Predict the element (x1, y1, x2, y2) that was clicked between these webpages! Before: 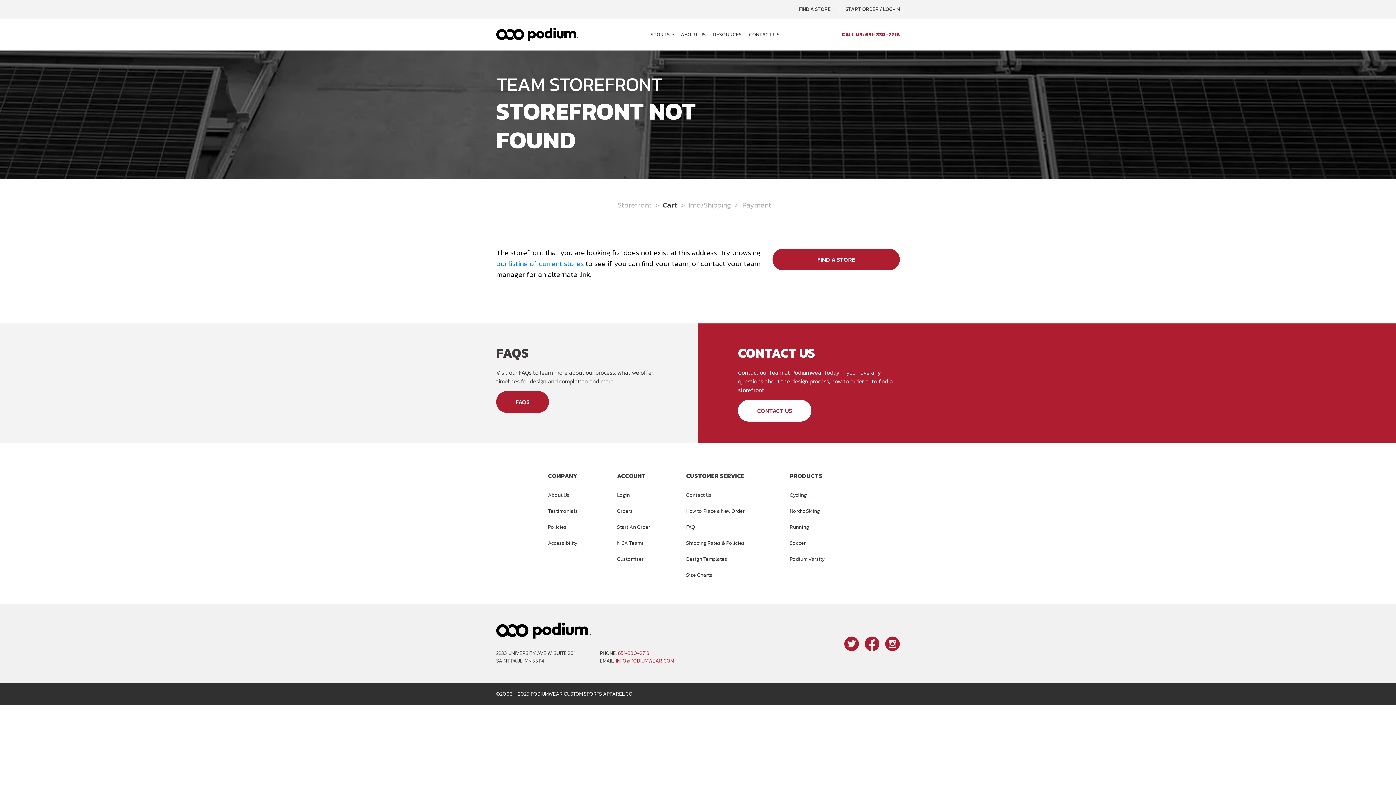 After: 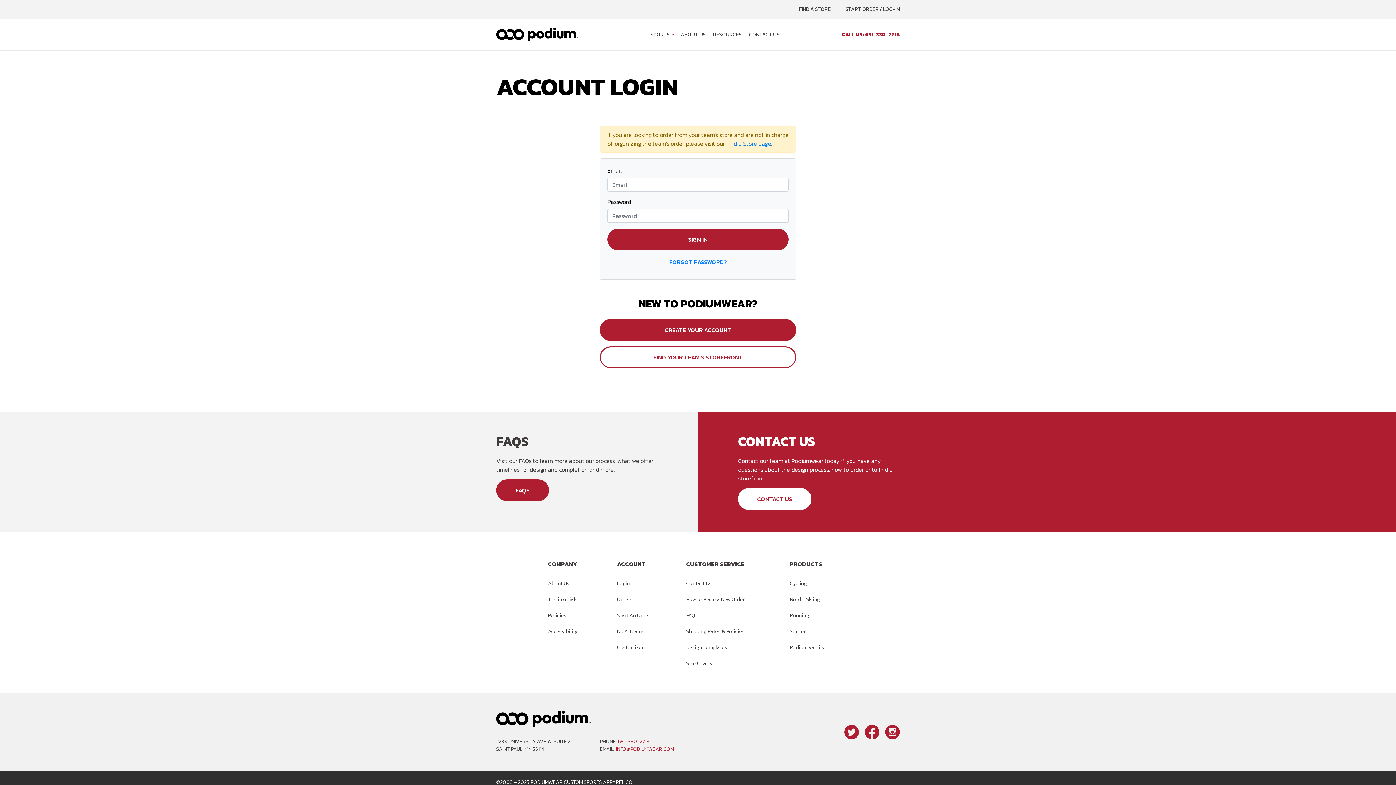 Action: bbox: (617, 521, 650, 533) label: Start An Order